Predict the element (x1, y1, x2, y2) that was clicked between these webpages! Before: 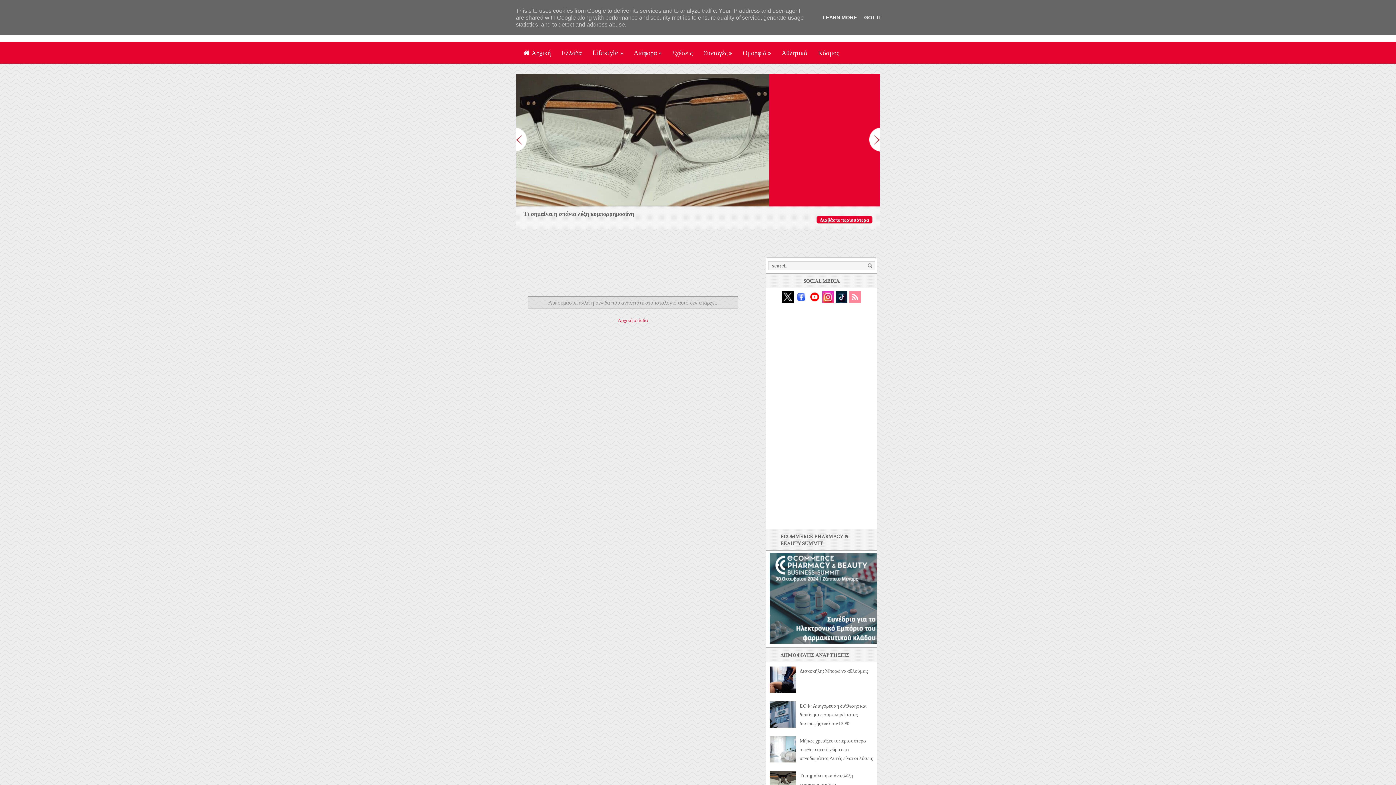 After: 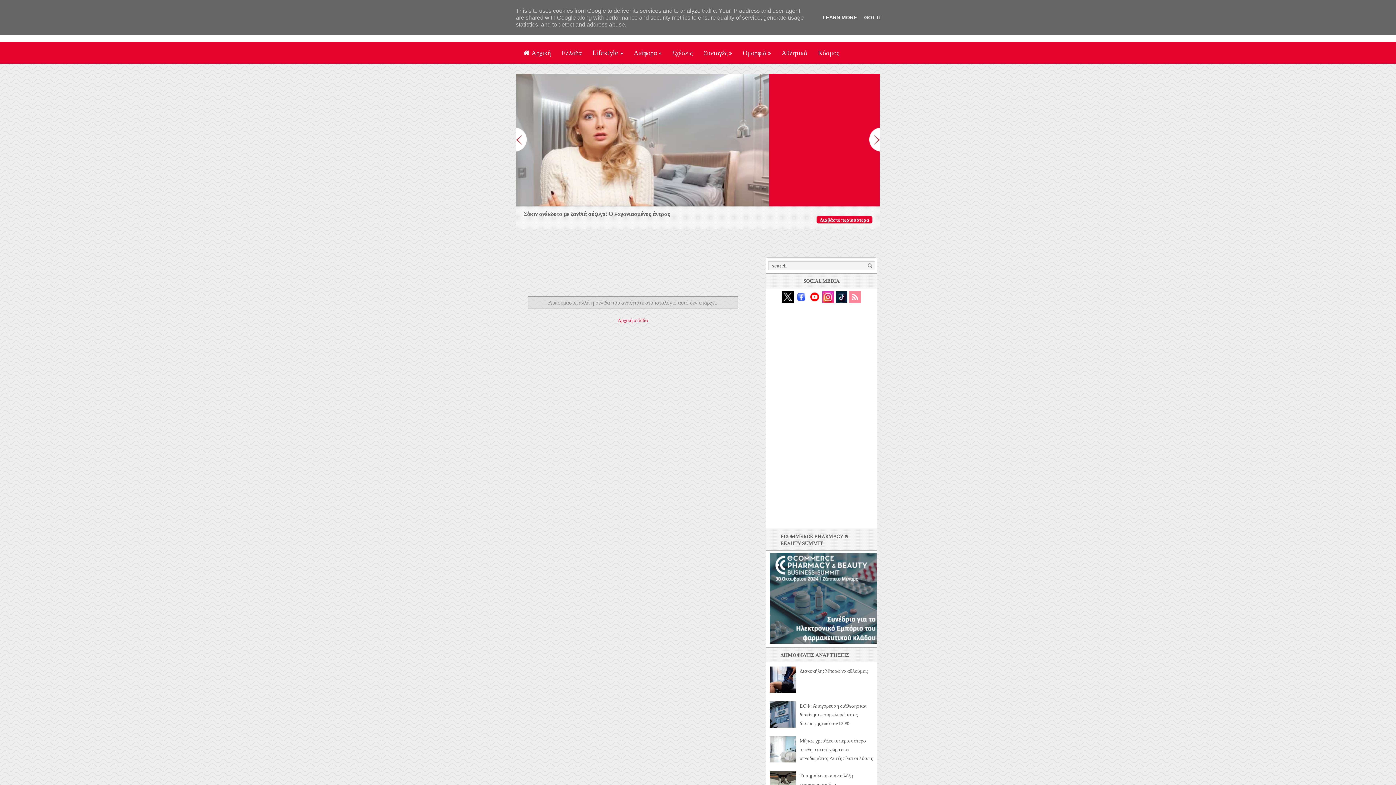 Action: bbox: (822, 297, 834, 304)